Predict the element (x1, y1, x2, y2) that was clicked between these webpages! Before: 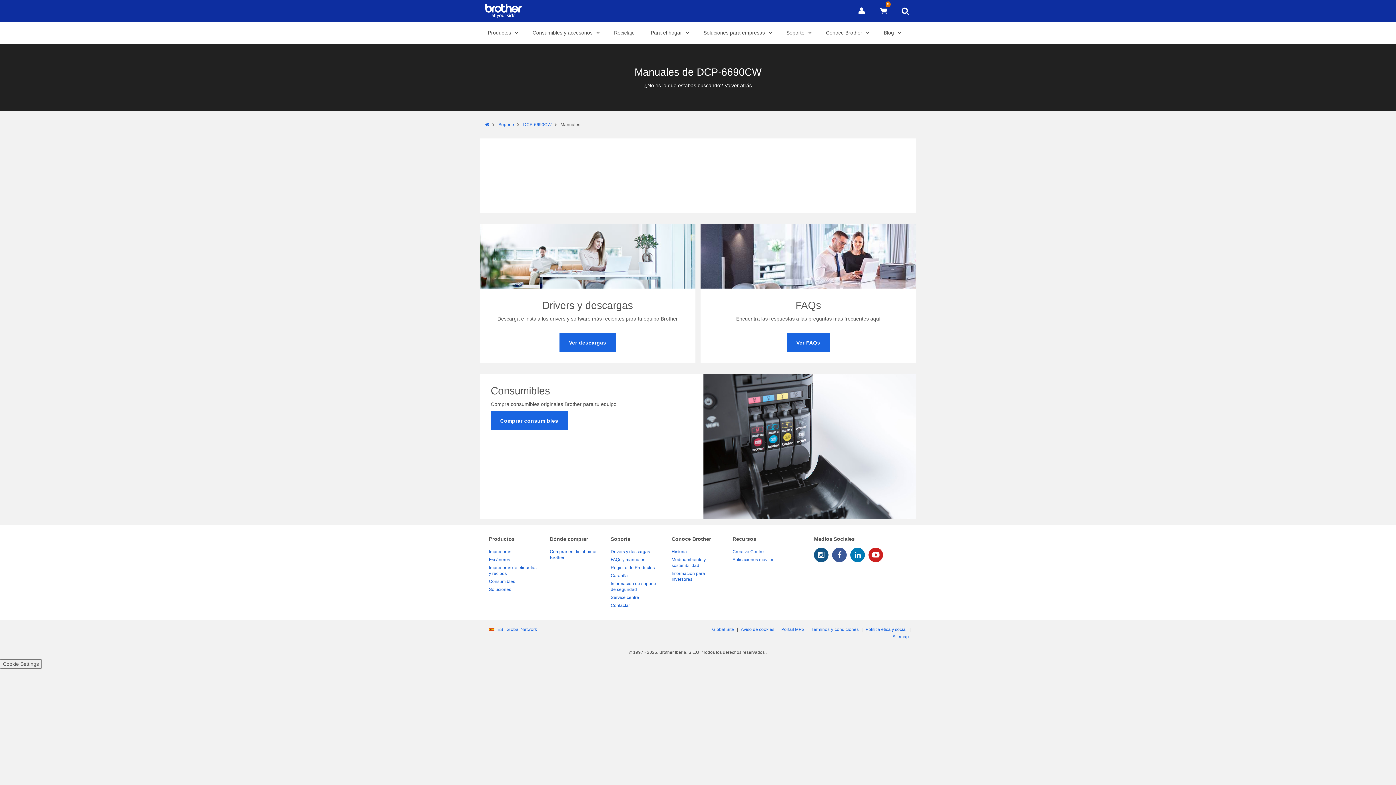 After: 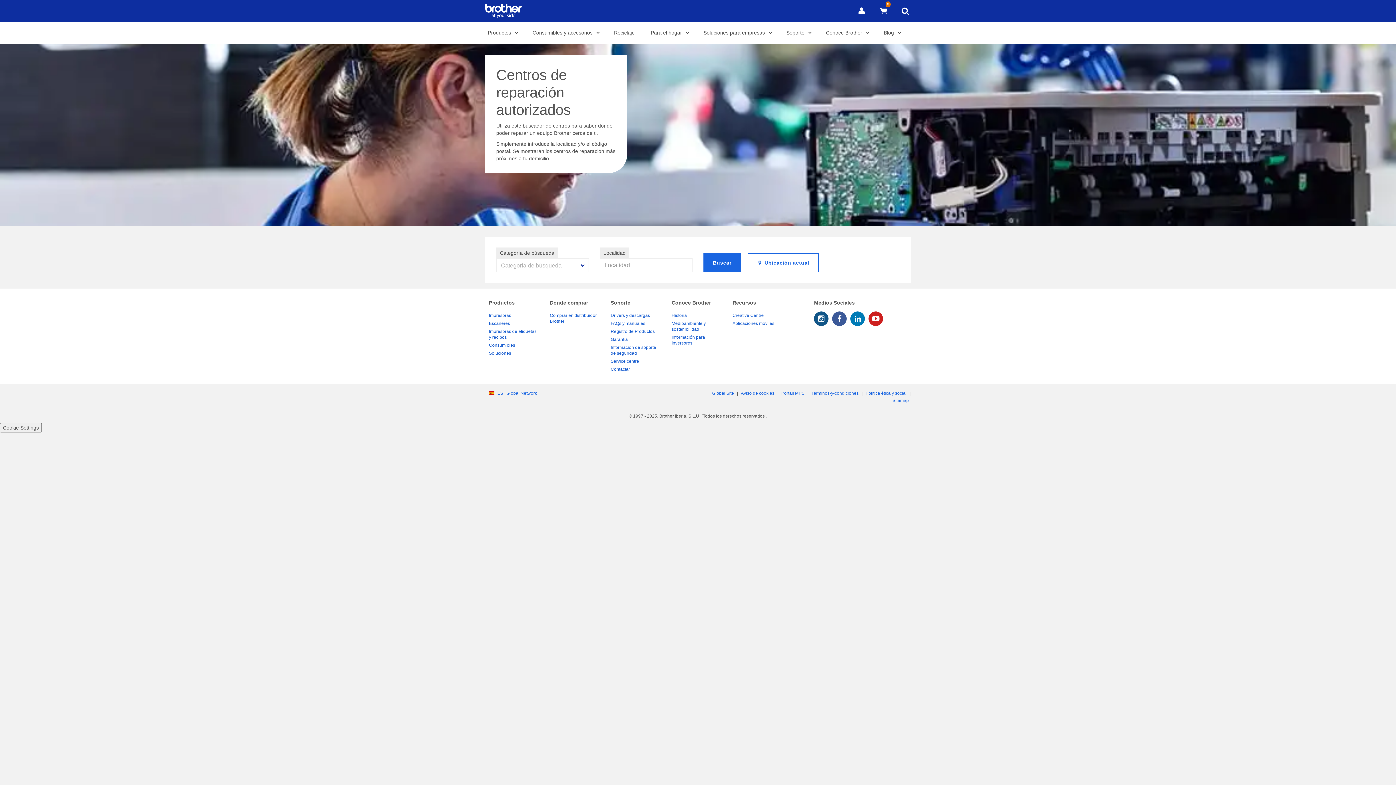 Action: bbox: (610, 593, 664, 601) label: Service centre